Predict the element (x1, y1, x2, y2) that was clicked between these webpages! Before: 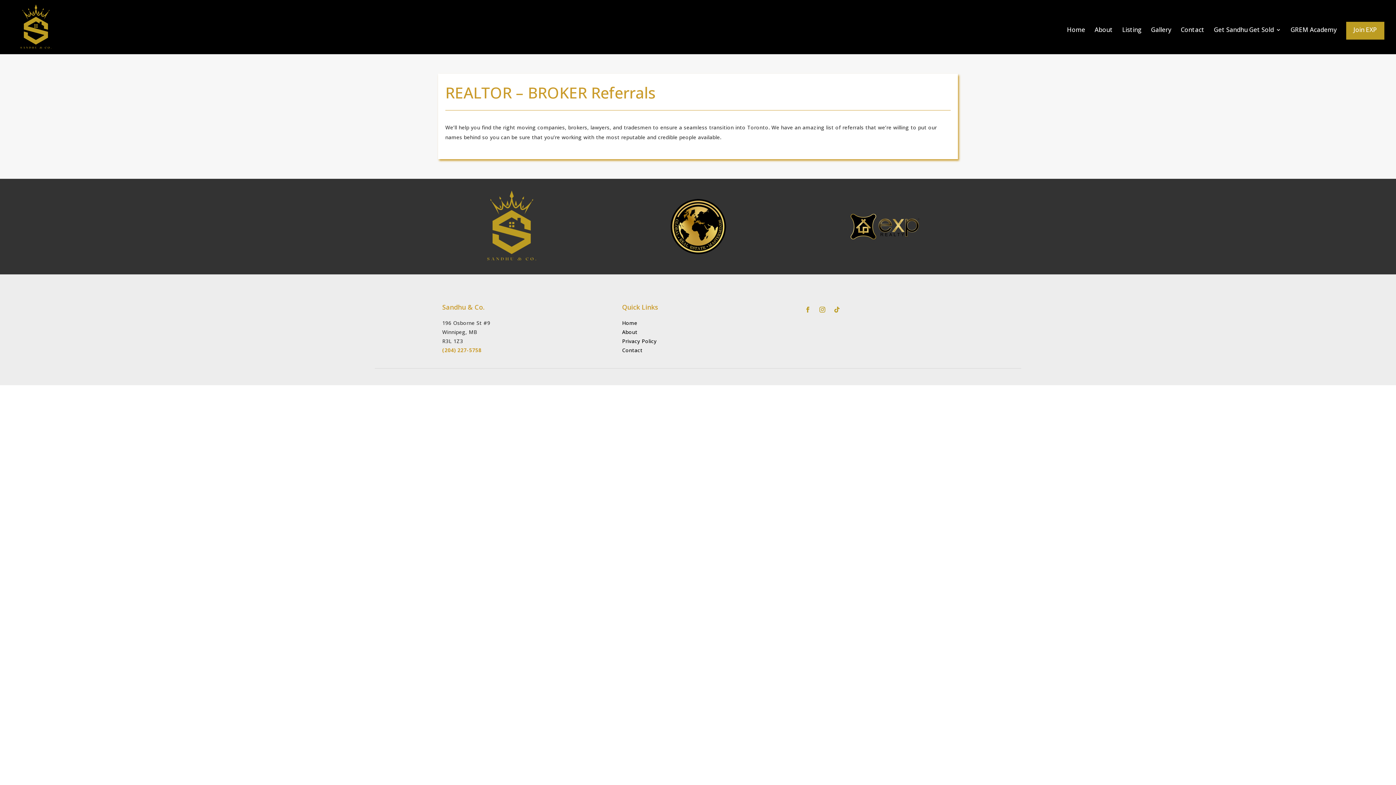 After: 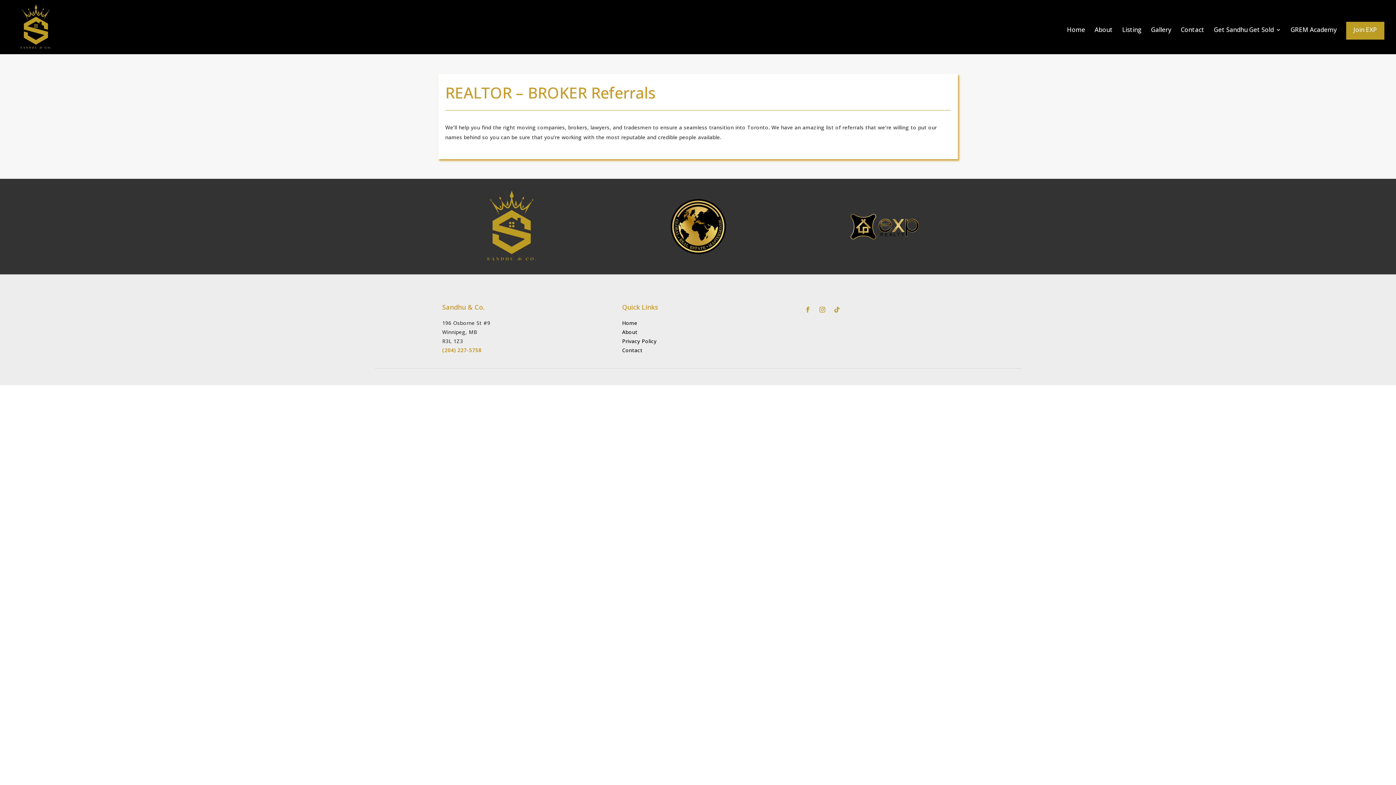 Action: bbox: (831, 304, 842, 315)